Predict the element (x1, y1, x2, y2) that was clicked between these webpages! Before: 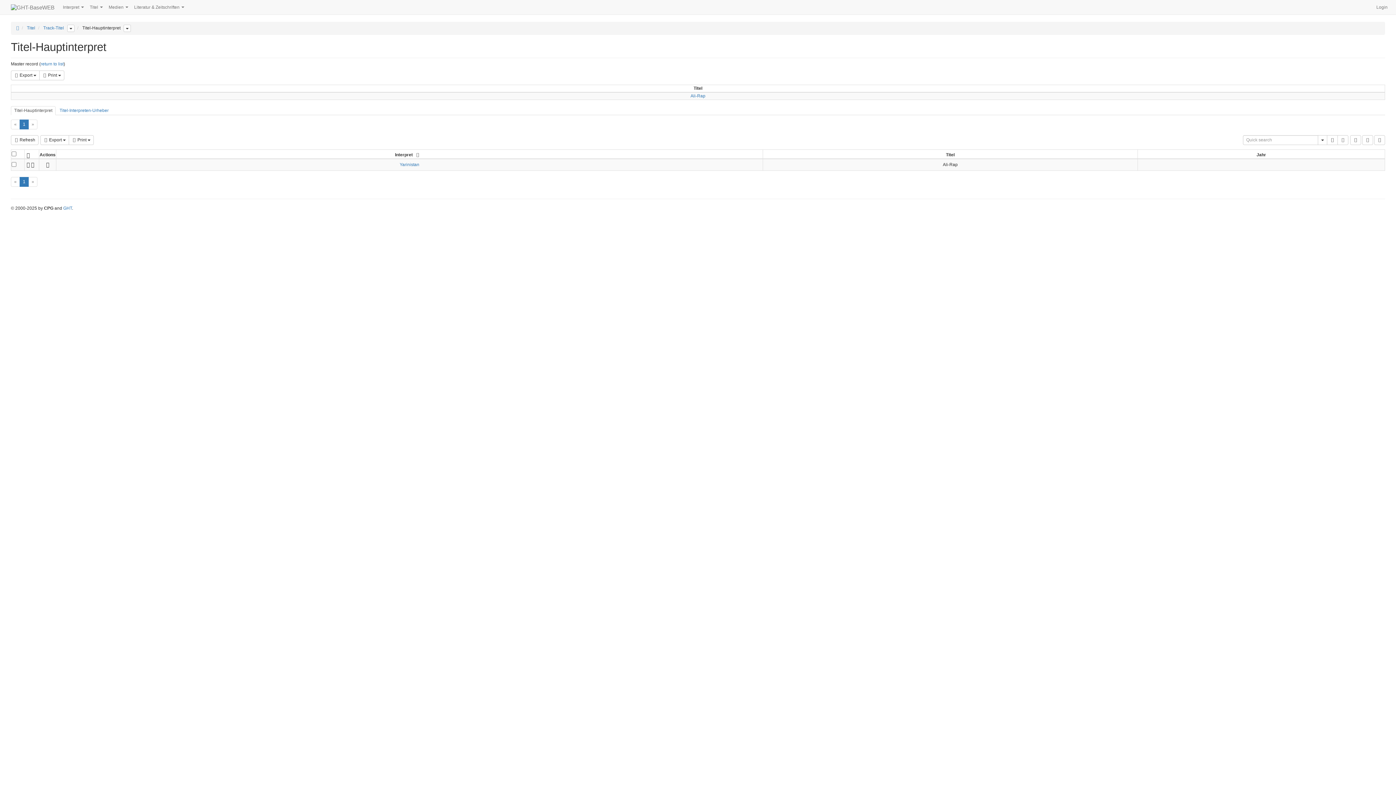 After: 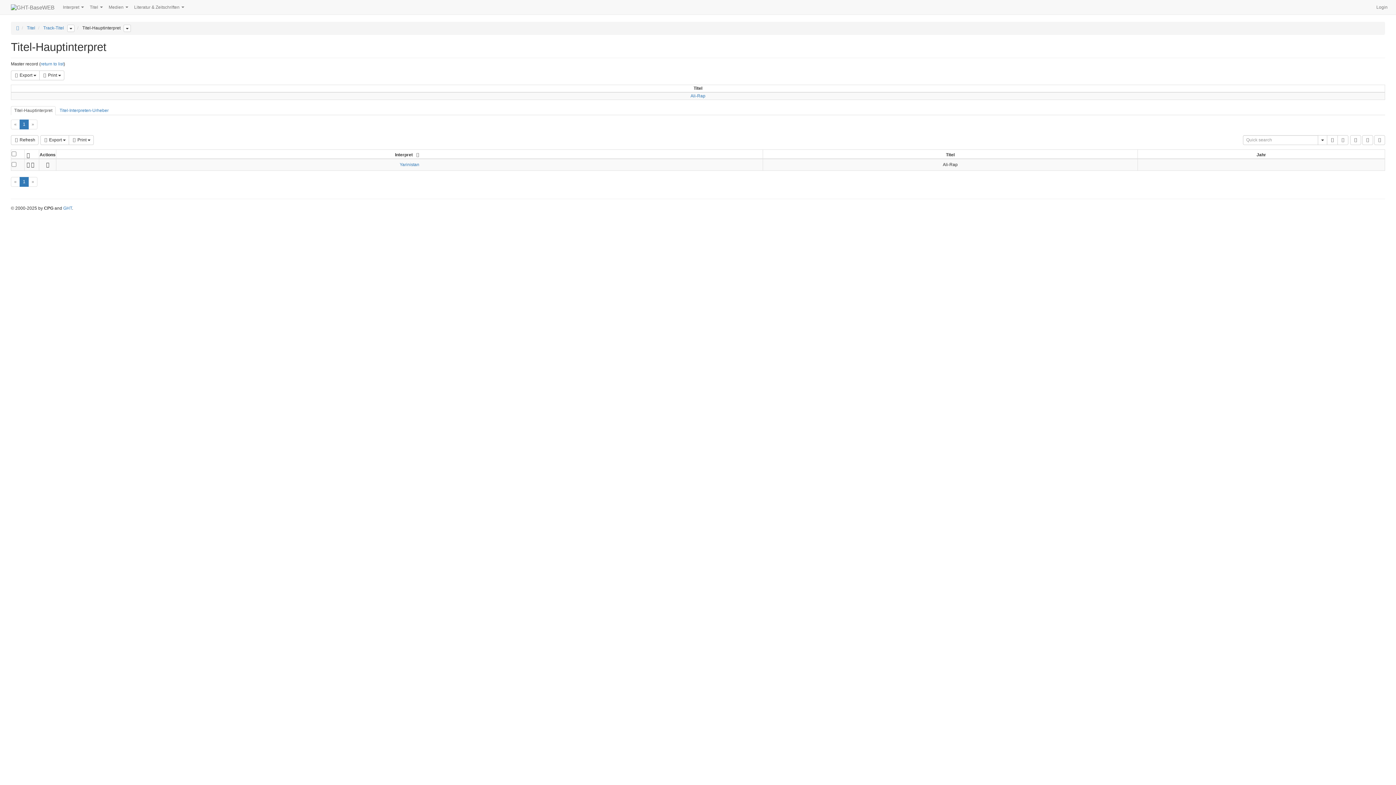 Action: label: Previous bbox: (10, 177, 20, 186)